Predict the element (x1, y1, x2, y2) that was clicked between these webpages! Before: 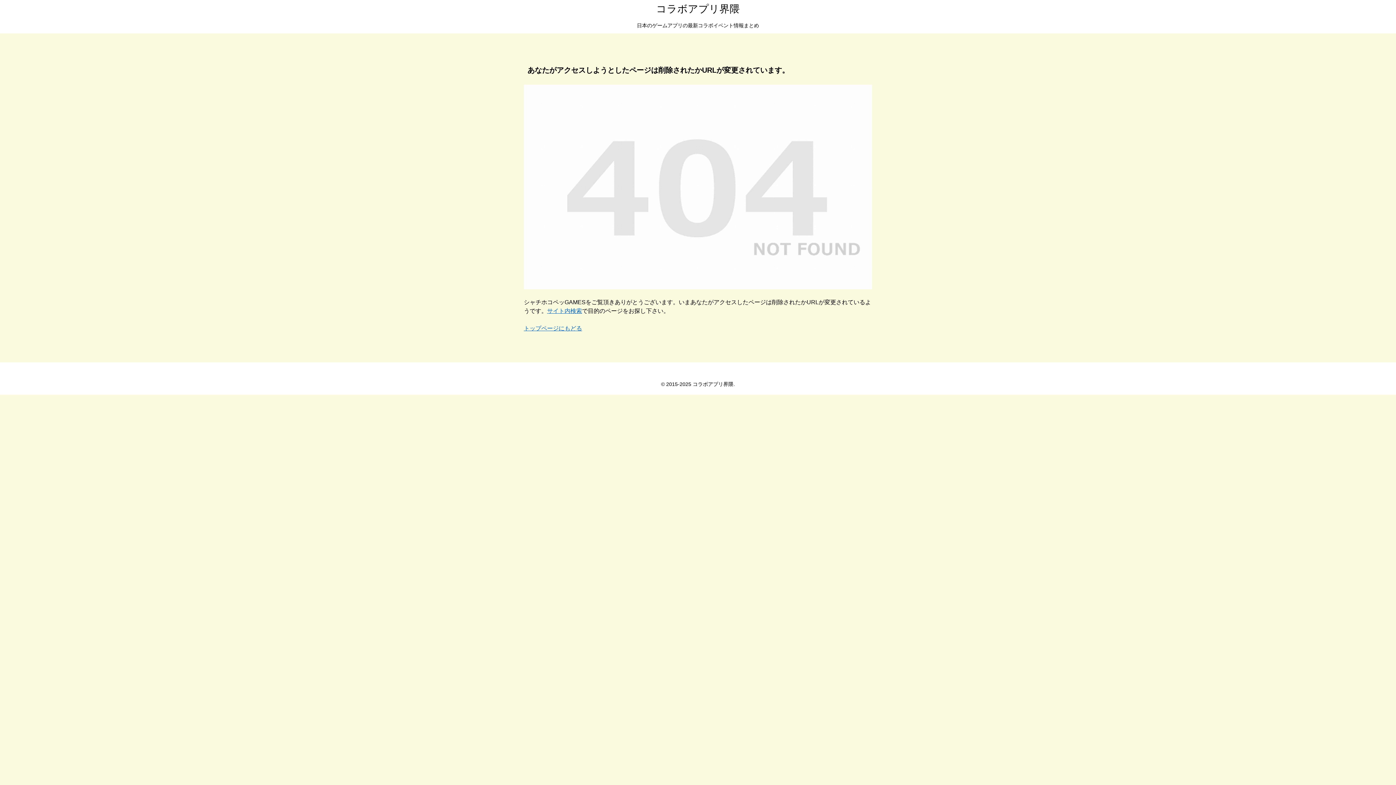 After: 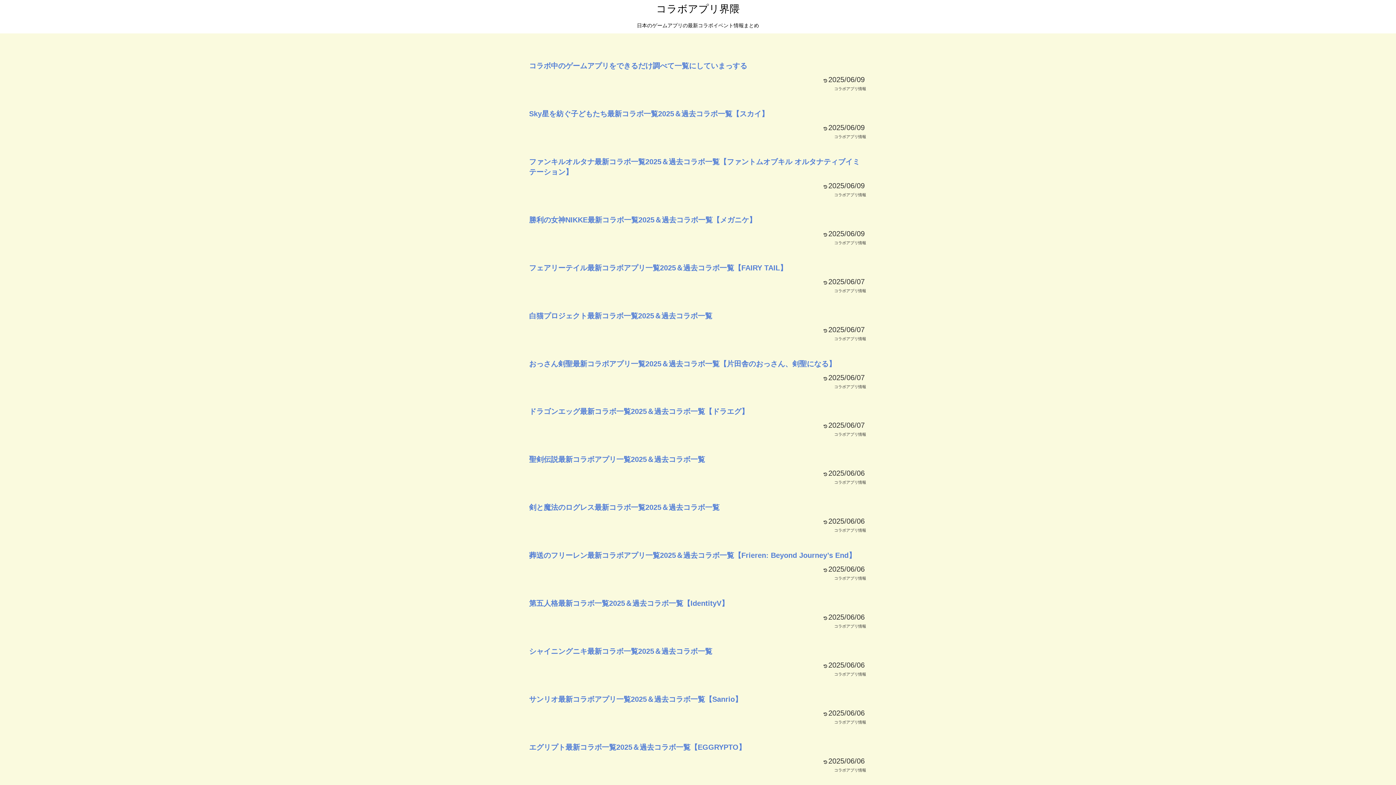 Action: bbox: (524, 325, 582, 331) label: トップページにもどる